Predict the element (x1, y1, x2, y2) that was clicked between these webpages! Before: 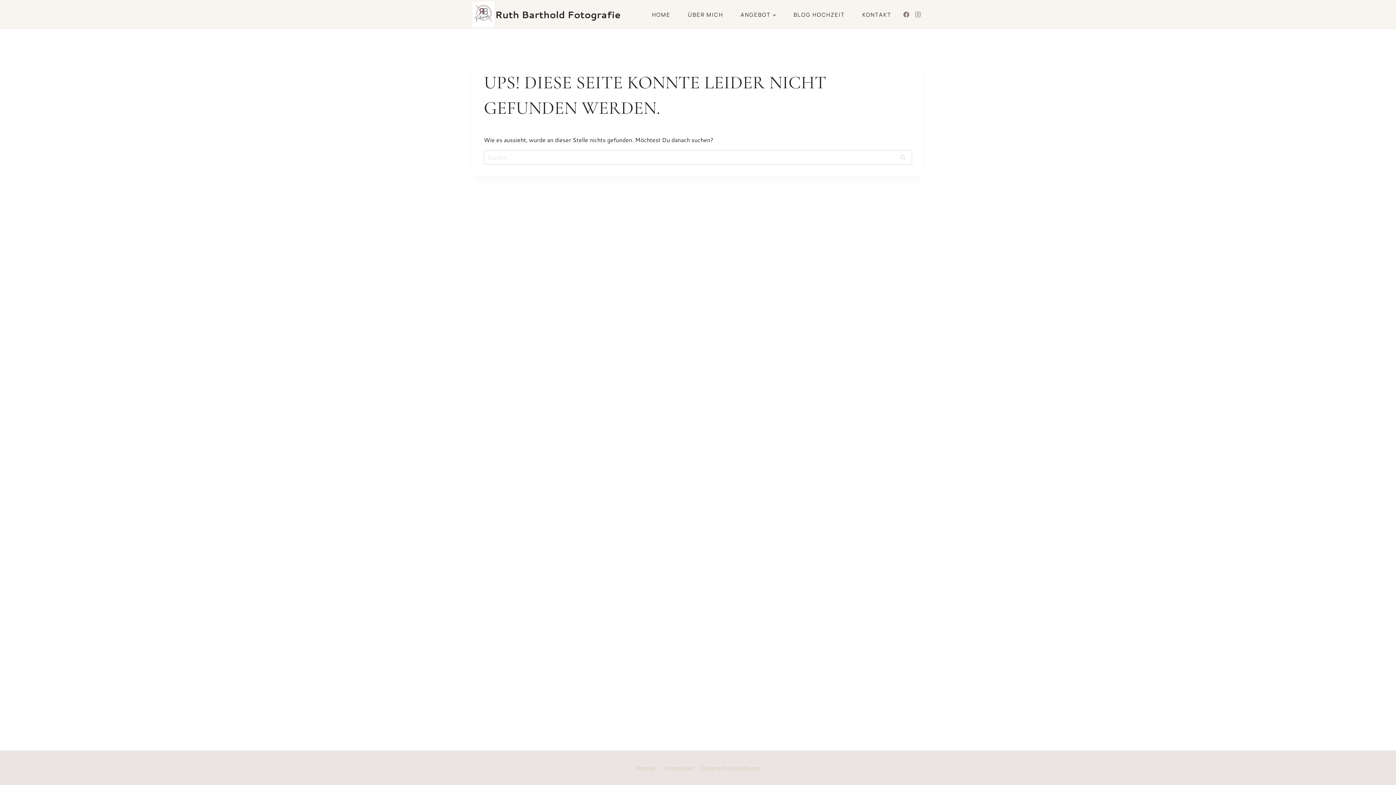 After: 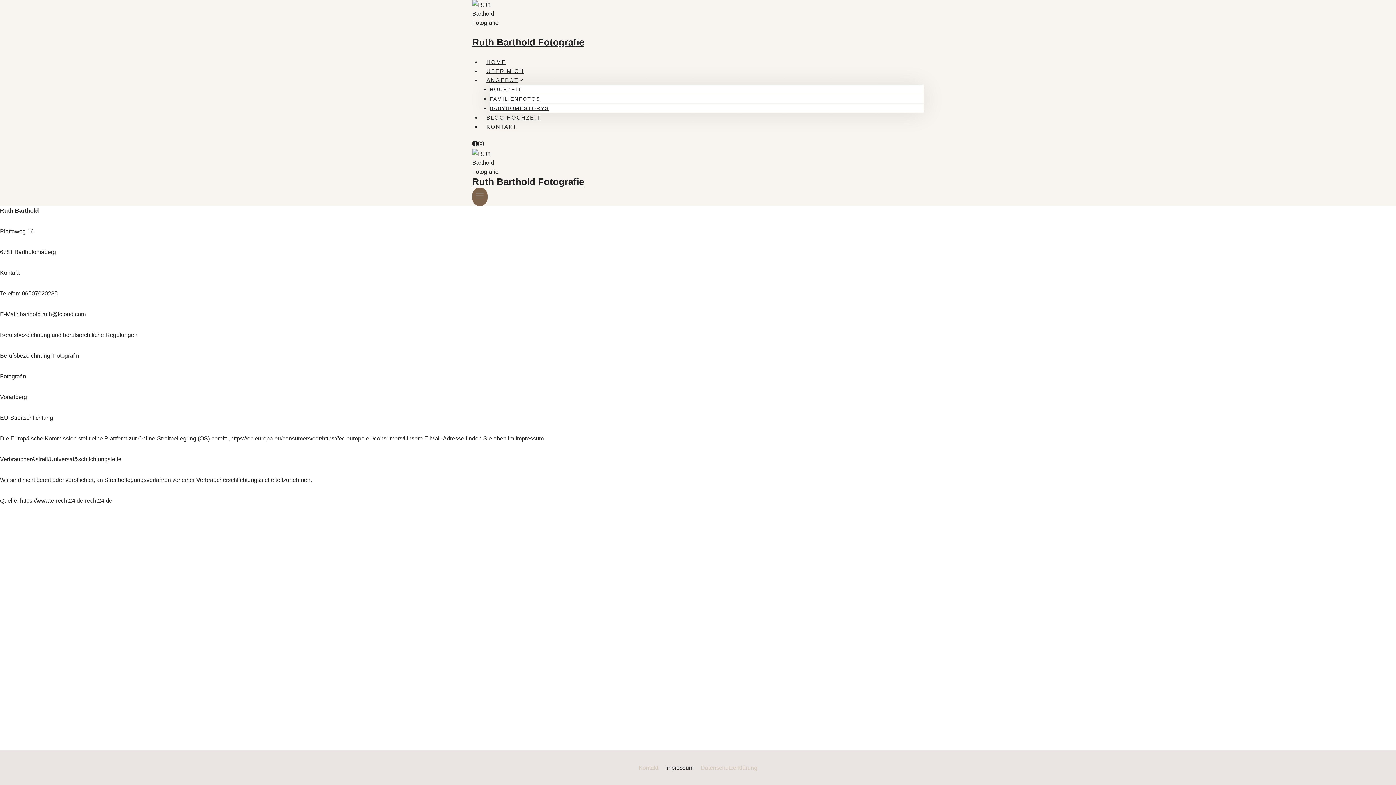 Action: bbox: (660, 761, 697, 774) label: Impressum